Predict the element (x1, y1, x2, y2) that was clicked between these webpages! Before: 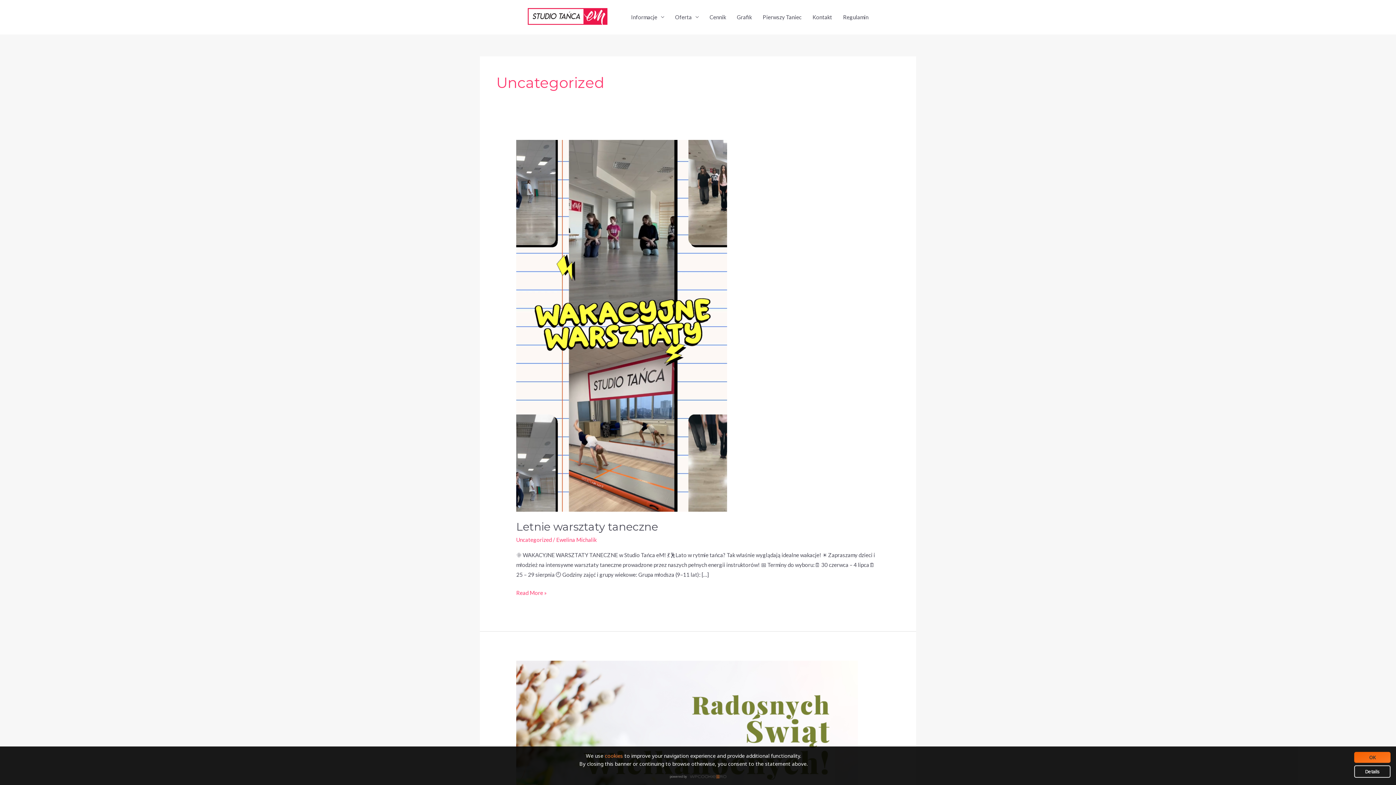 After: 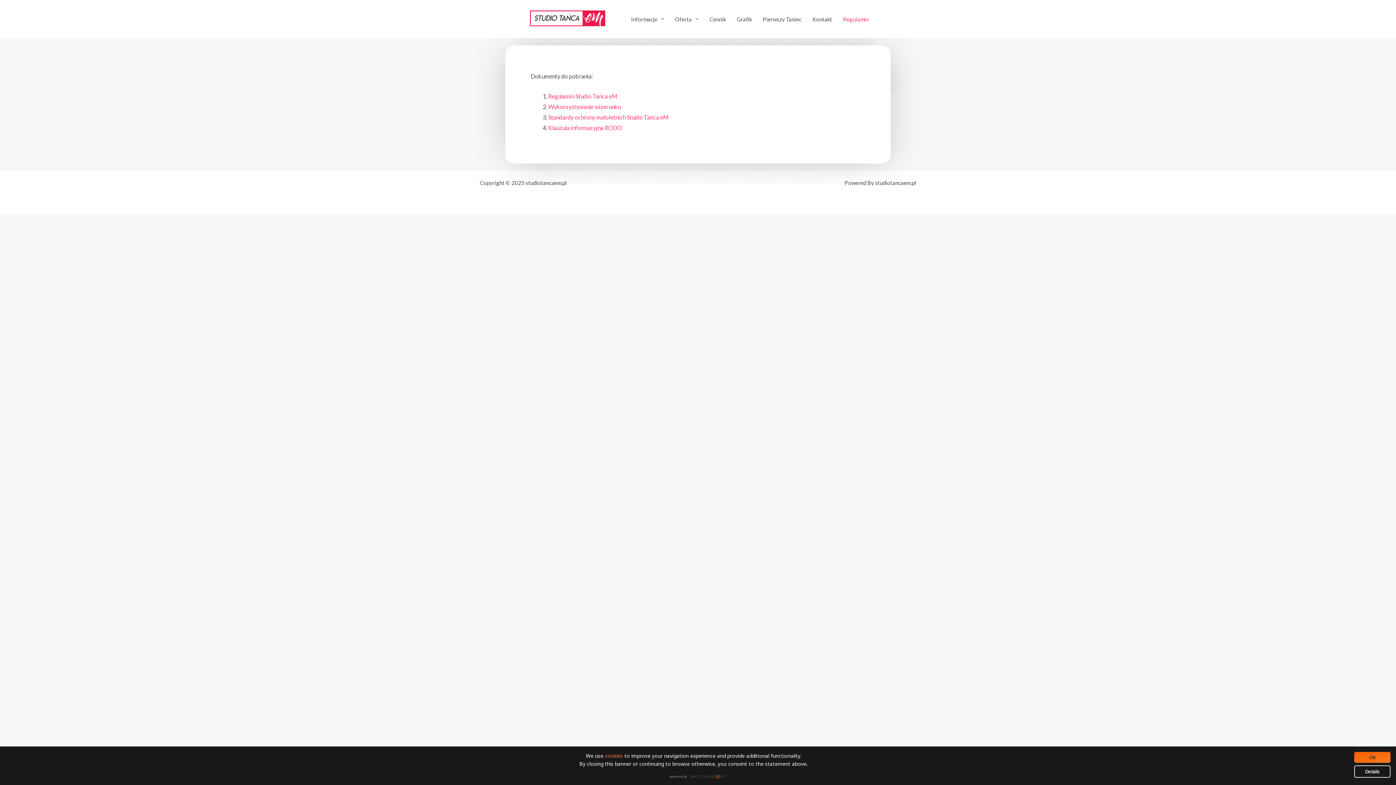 Action: label: Regulamin bbox: (837, 4, 874, 29)